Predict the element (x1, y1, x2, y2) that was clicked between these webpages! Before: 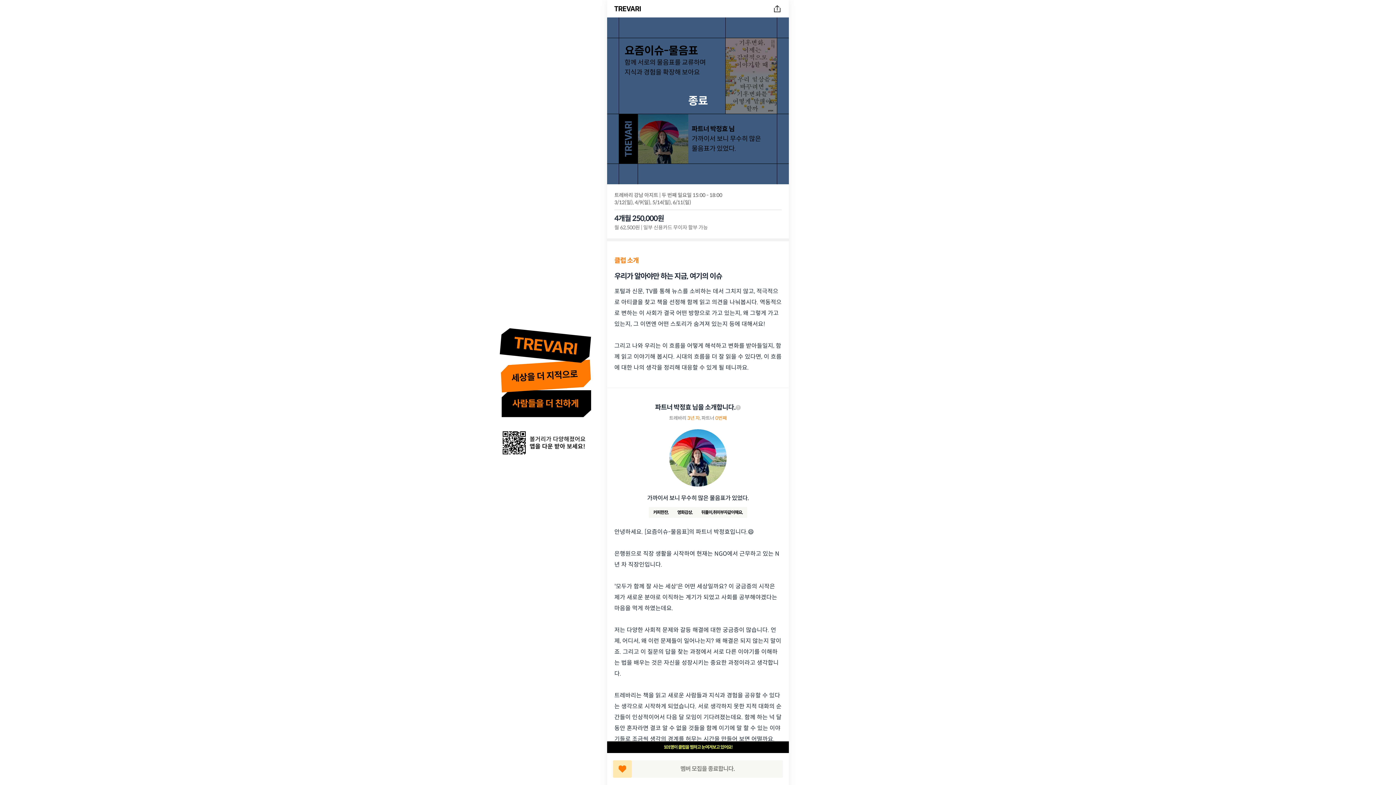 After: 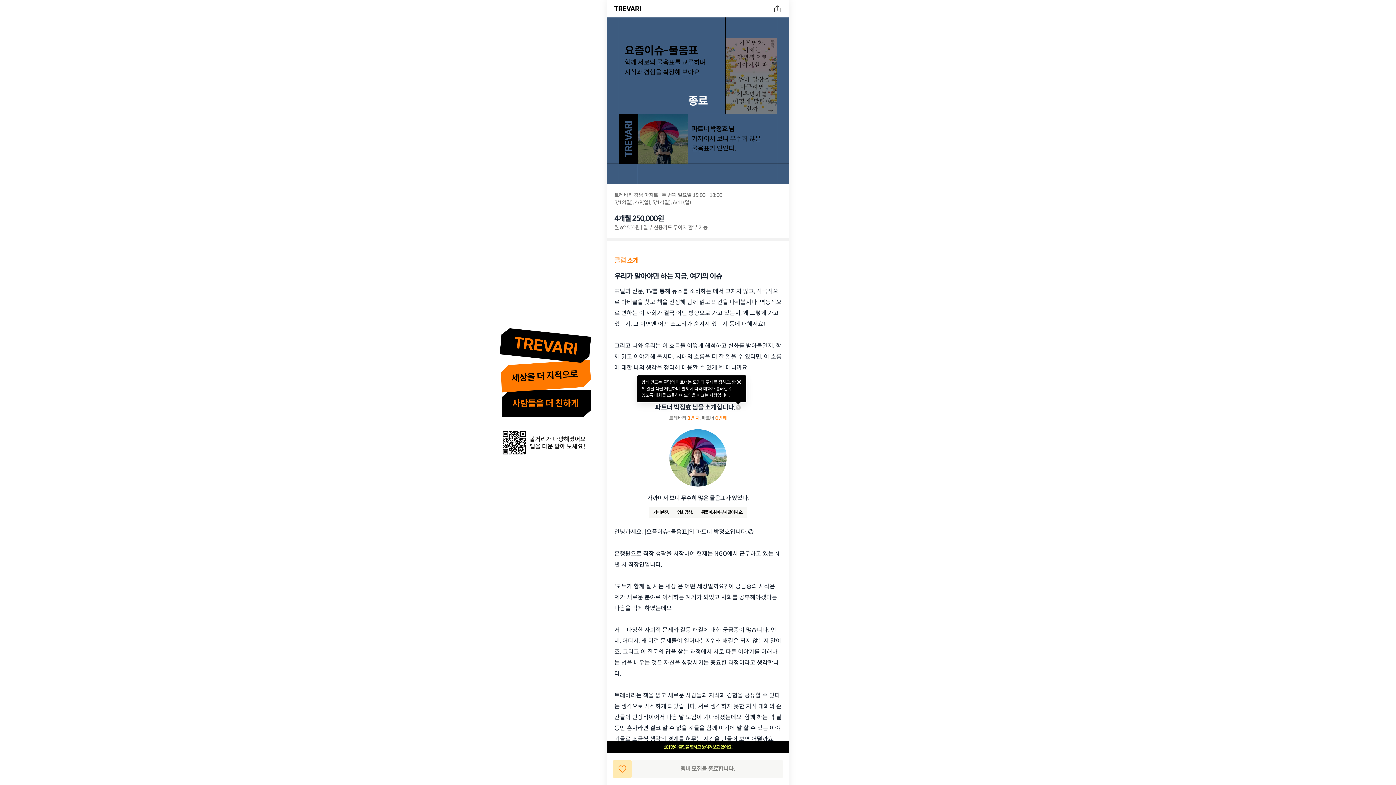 Action: bbox: (735, 405, 741, 410)